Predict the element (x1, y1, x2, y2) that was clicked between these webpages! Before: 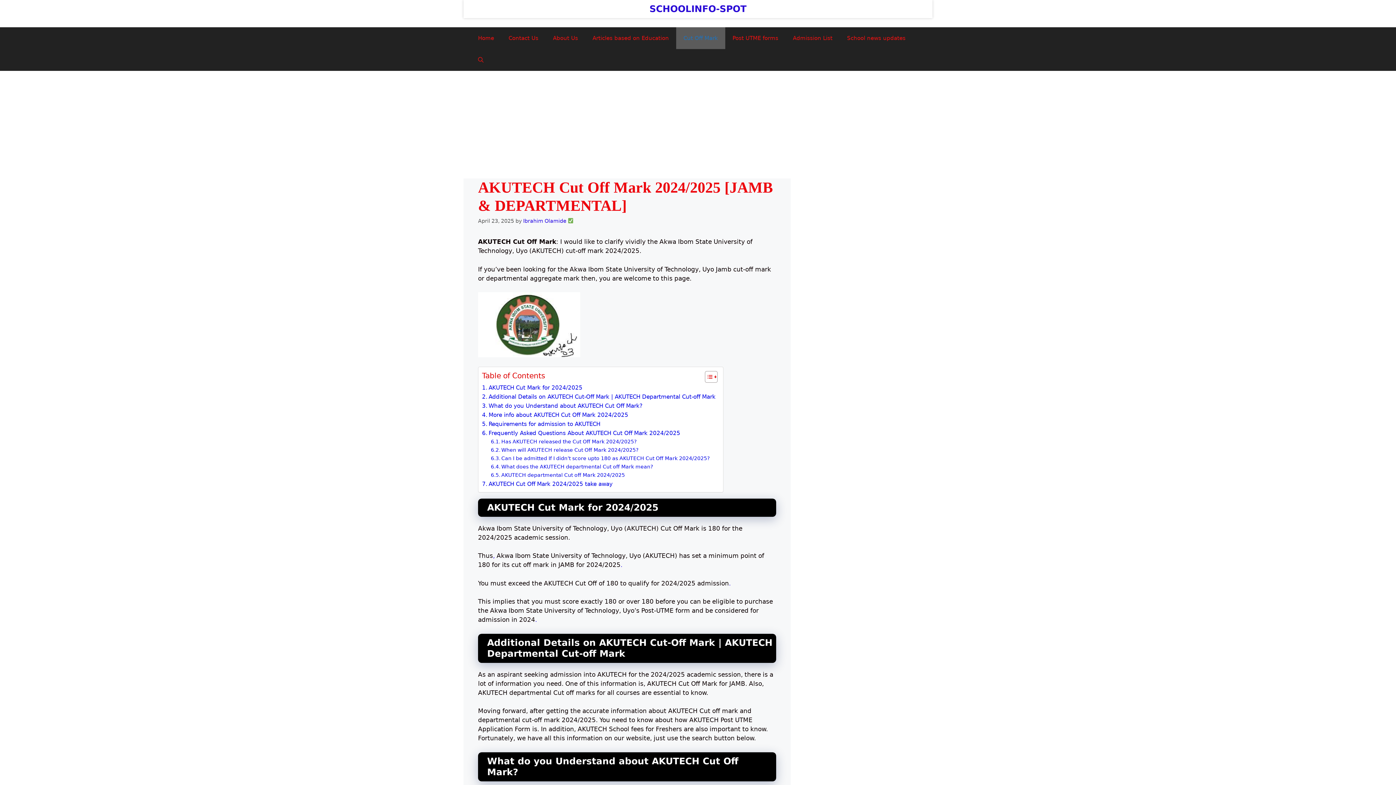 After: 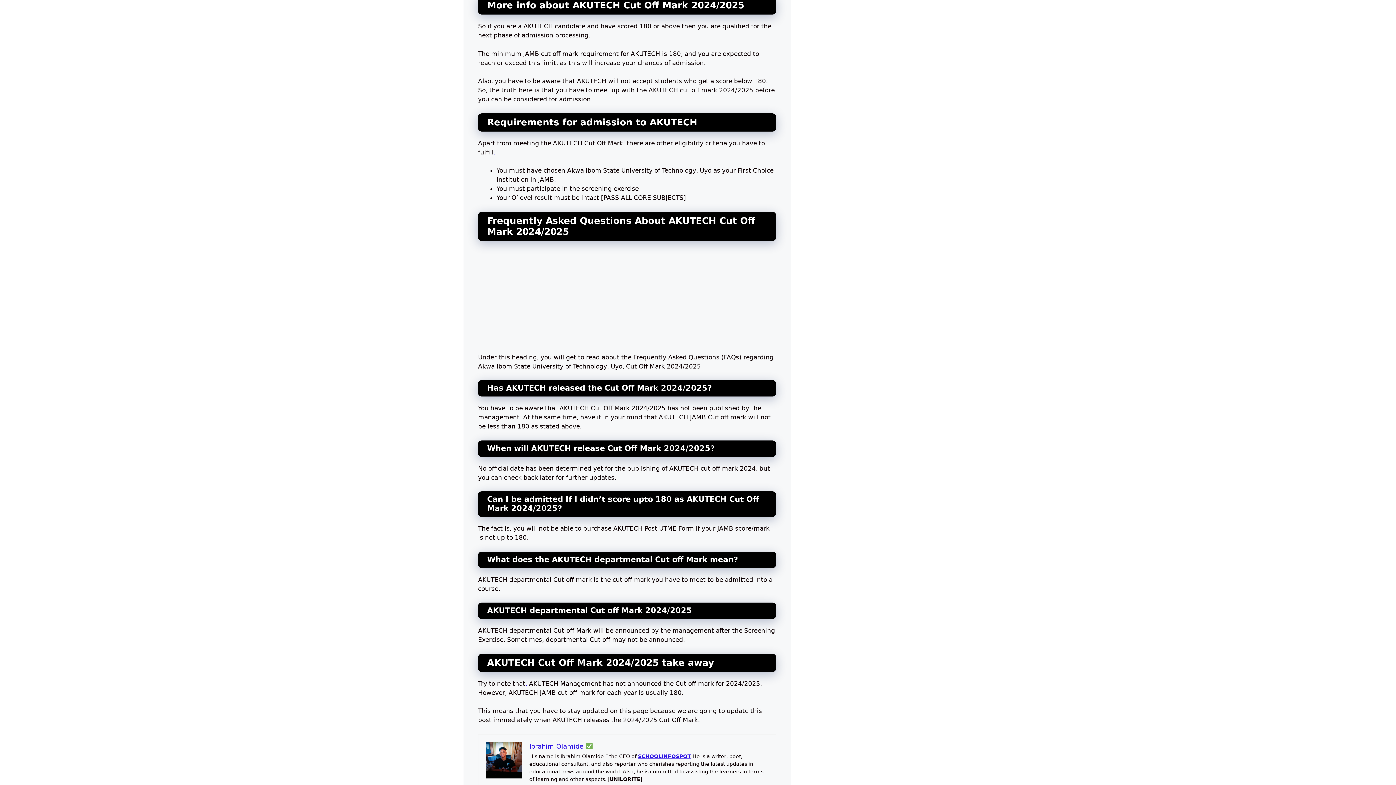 Action: label: More info about AKUTECH Cut Off Mark 2024/2025 bbox: (482, 410, 628, 419)